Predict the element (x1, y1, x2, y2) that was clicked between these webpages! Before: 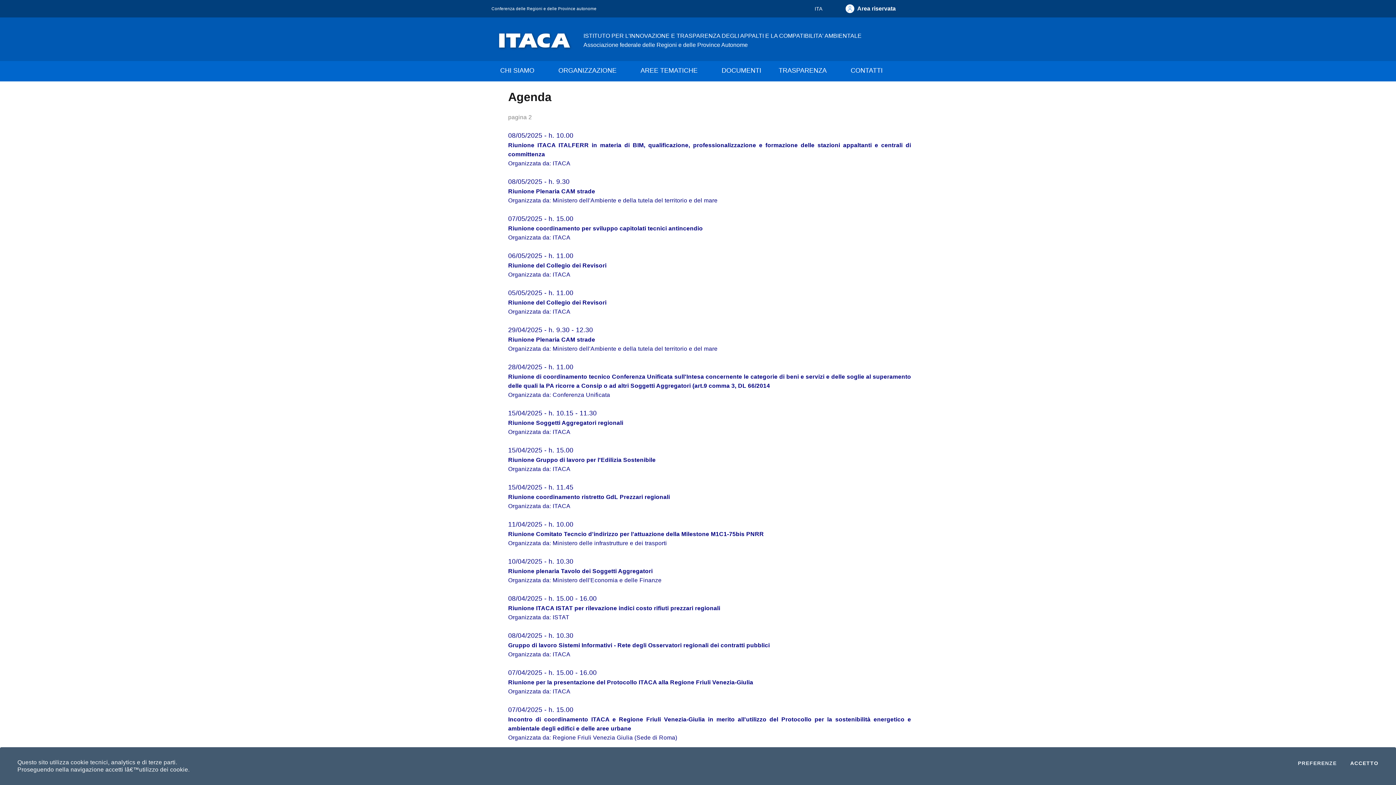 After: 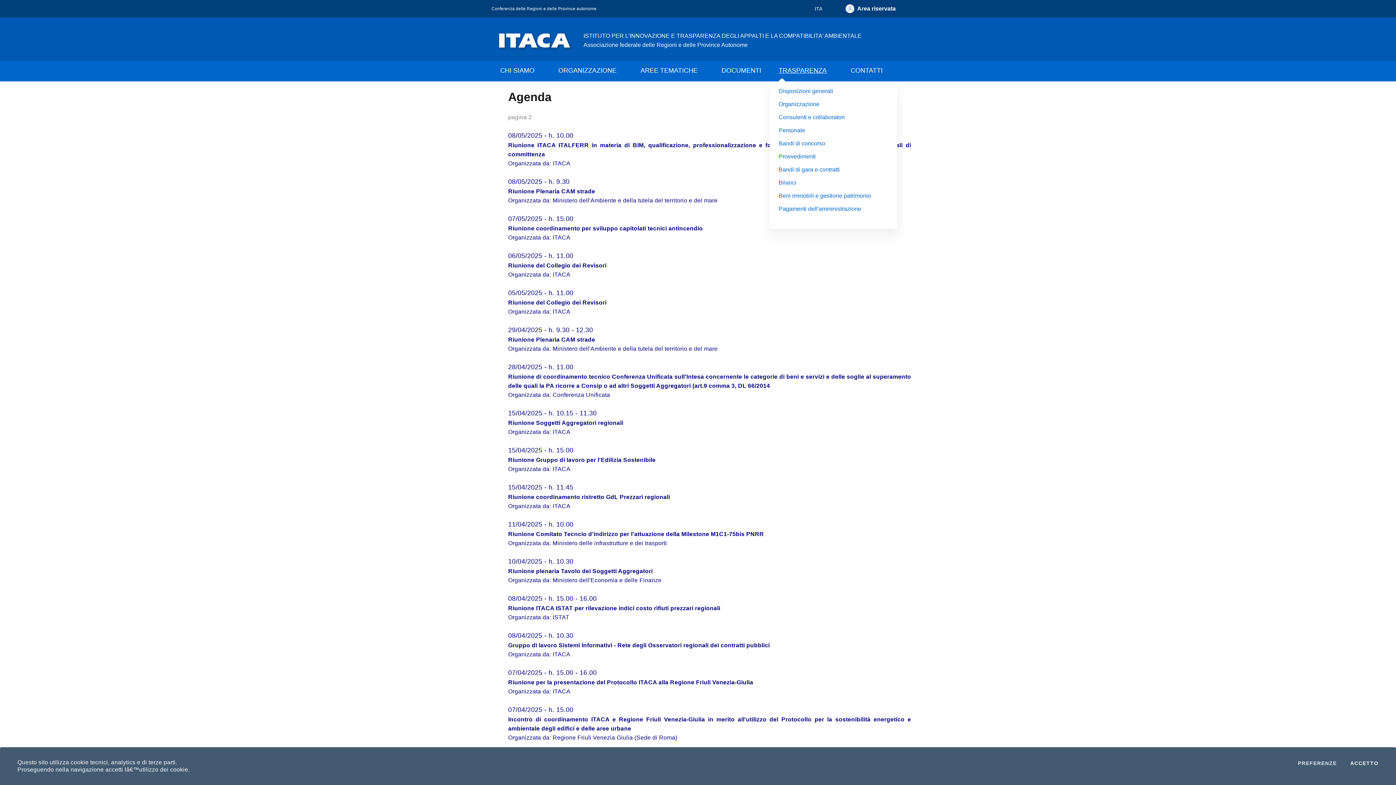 Action: label: TRASPARENZA bbox: (770, 61, 842, 81)